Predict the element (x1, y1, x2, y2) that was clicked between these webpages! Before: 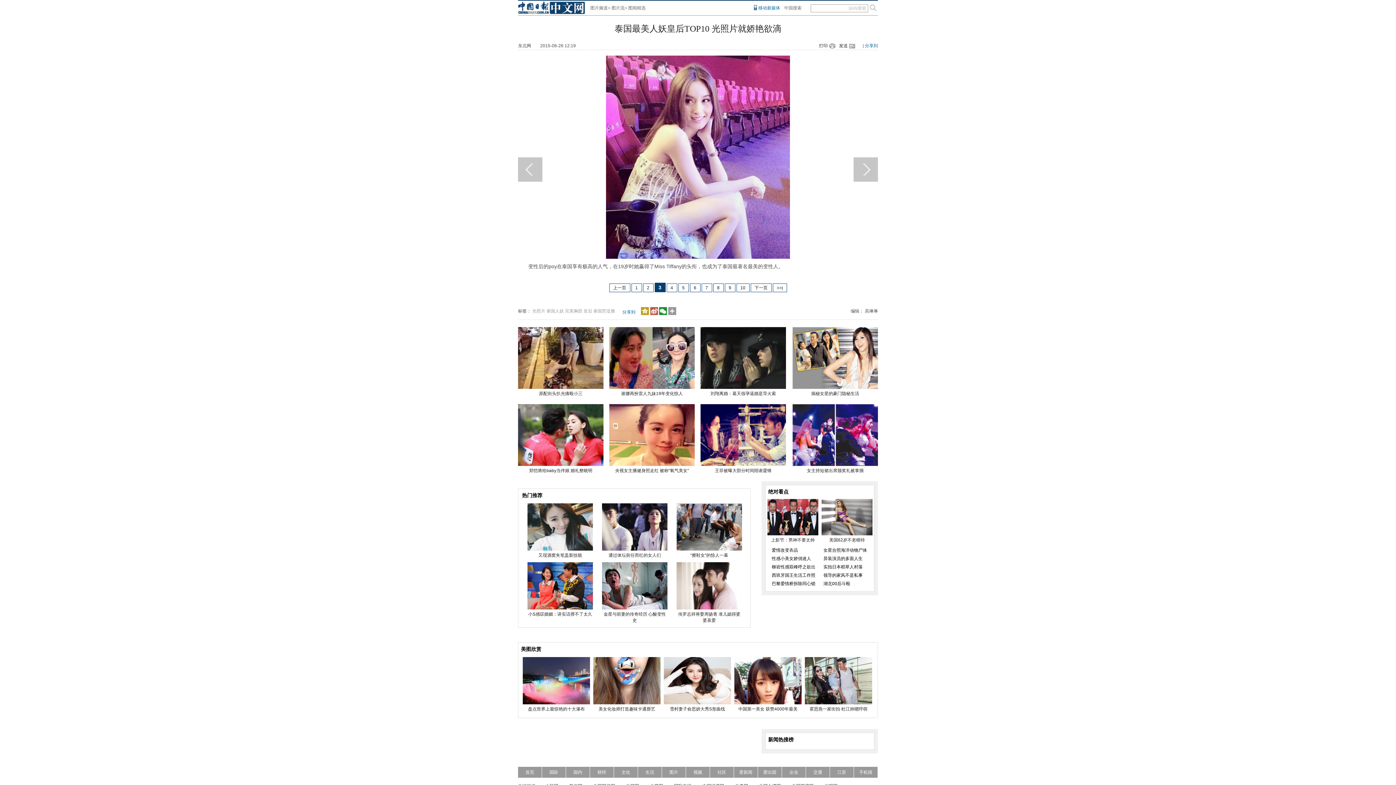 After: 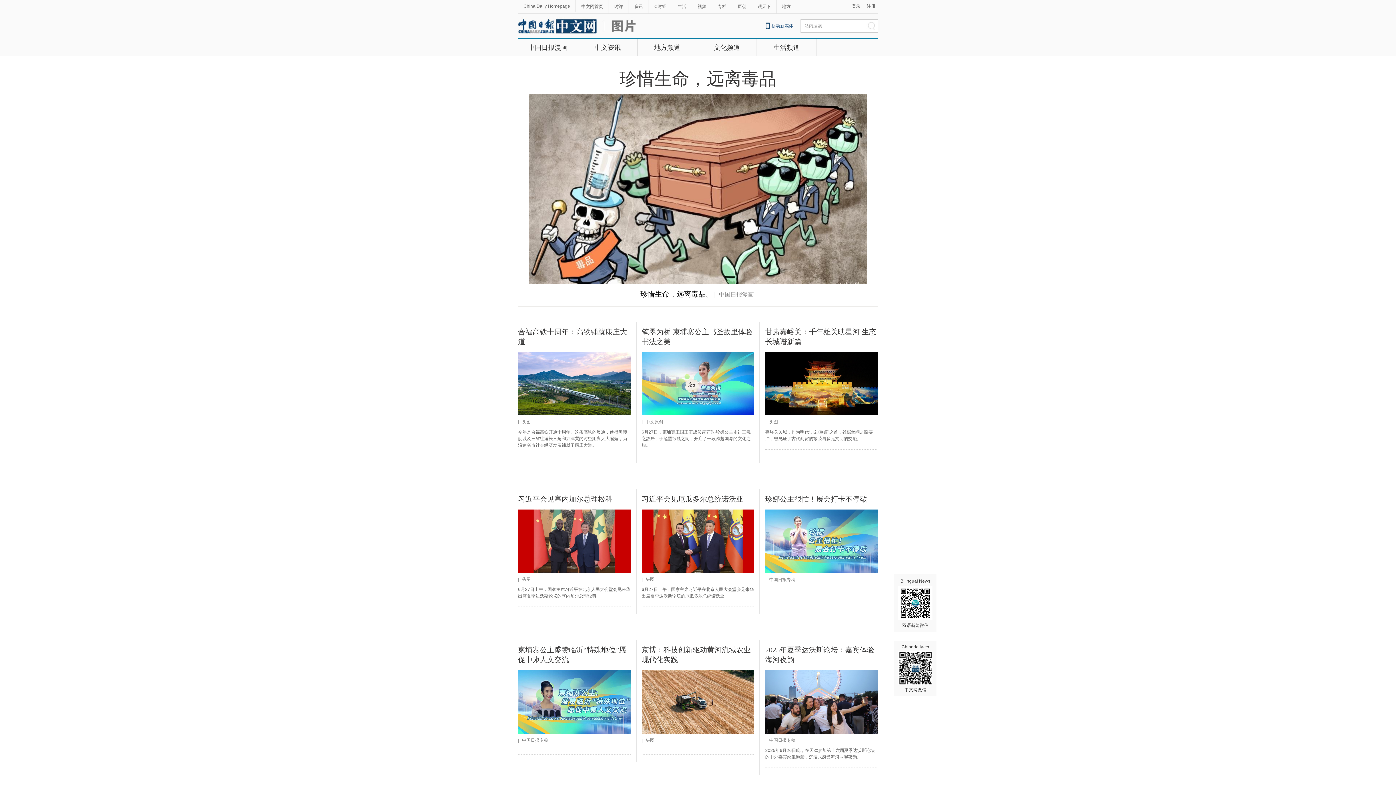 Action: bbox: (837, 770, 846, 775) label: 江苏